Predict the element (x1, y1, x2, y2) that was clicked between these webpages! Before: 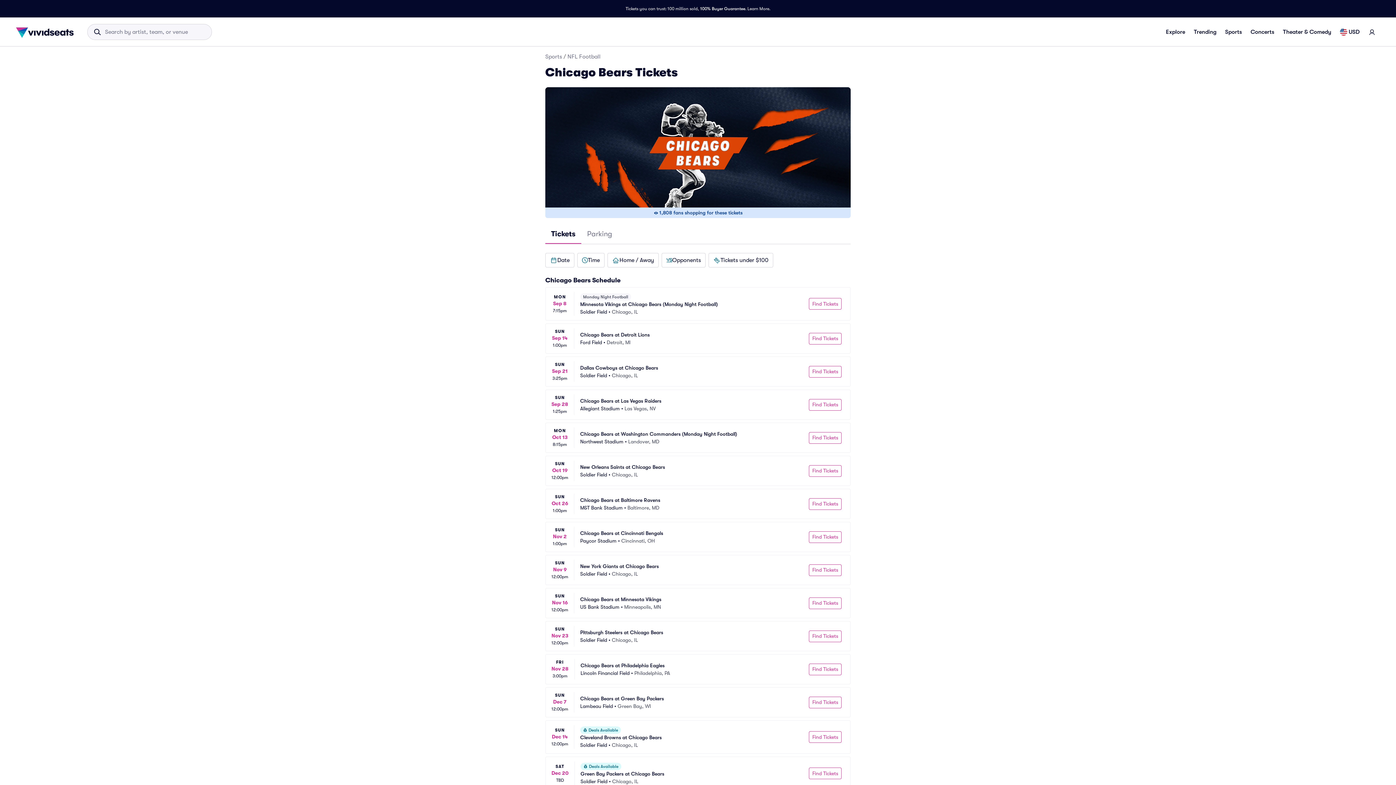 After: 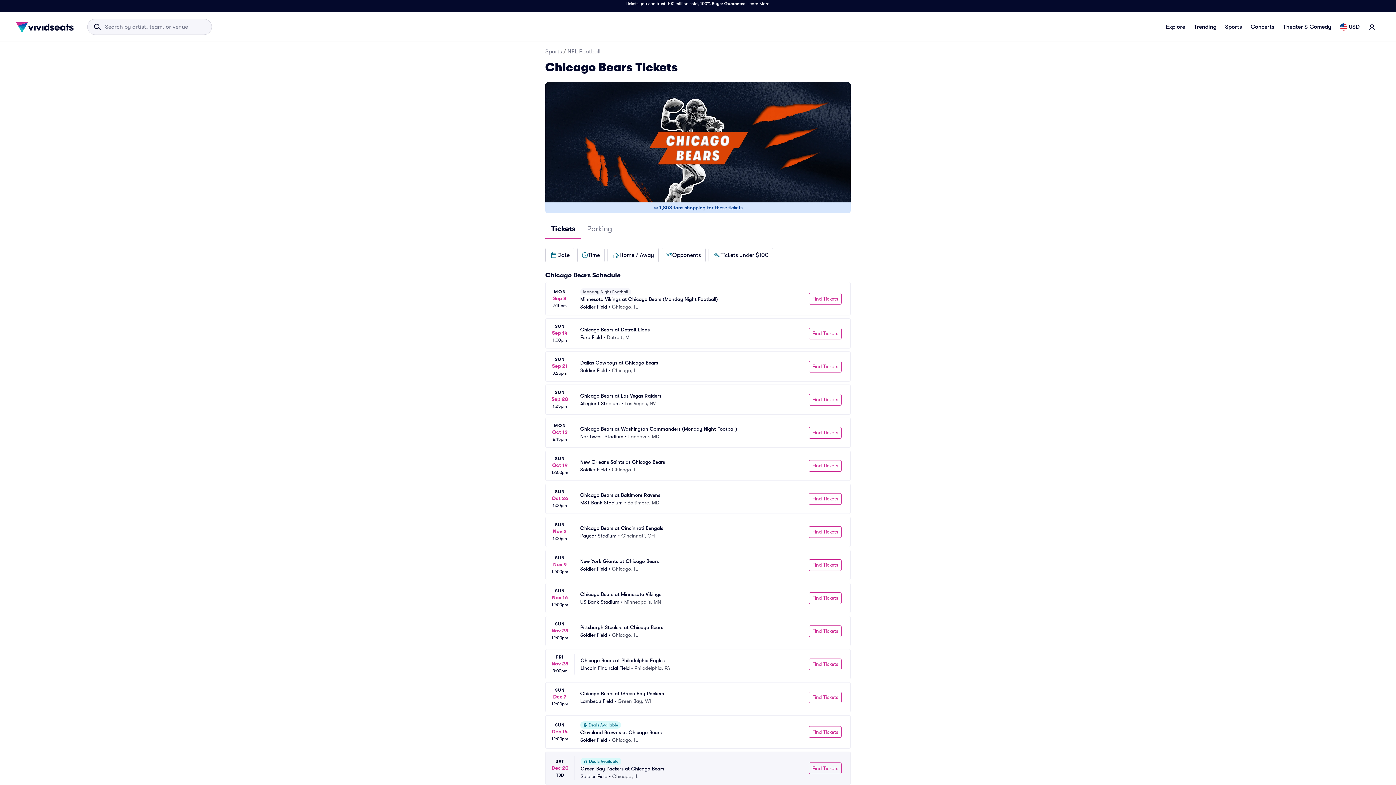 Action: bbox: (545, 757, 850, 790) label: SAT
Dec 20
TBD
💰 Deals Available
Green Bay Packers at Chicago Bears
Soldier Field
 • 
Chicago, IL
Find Tickets